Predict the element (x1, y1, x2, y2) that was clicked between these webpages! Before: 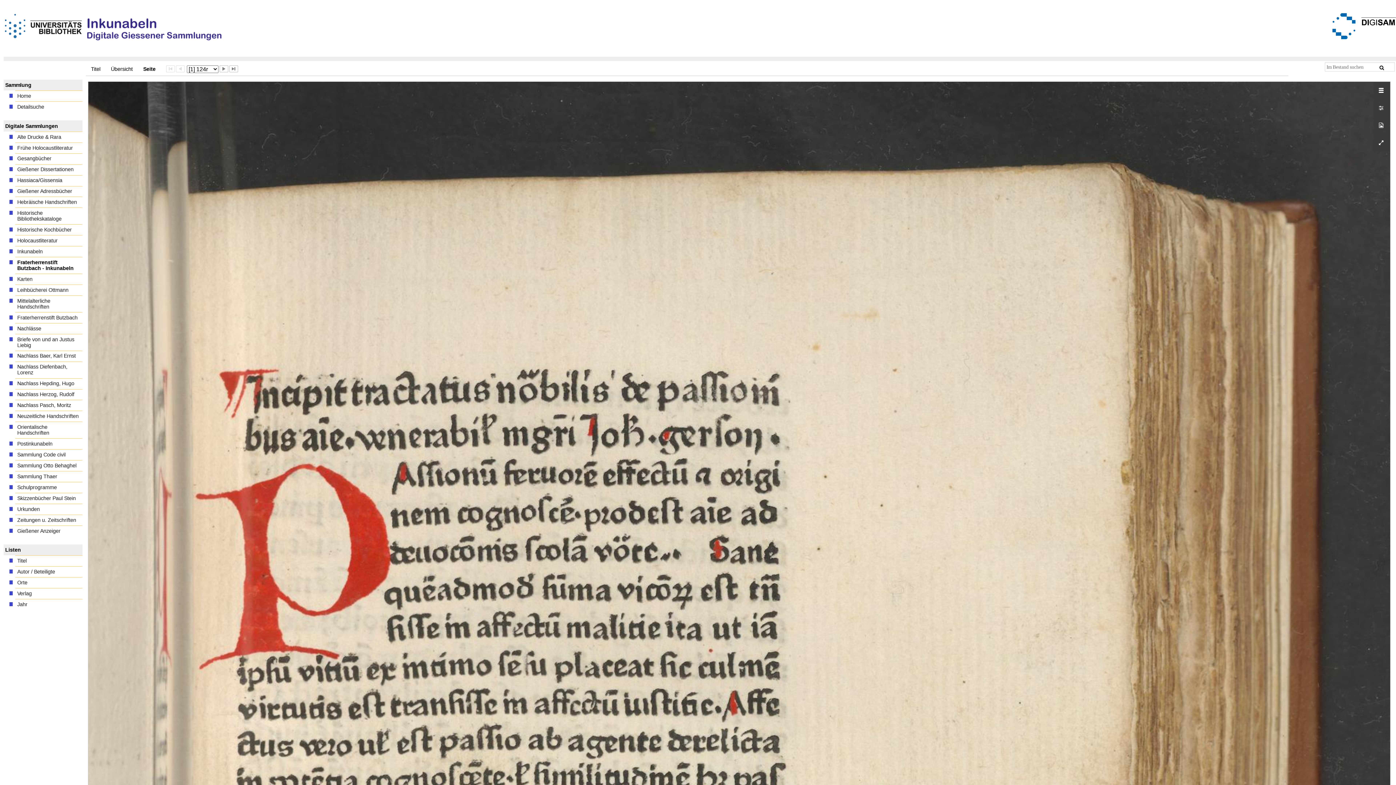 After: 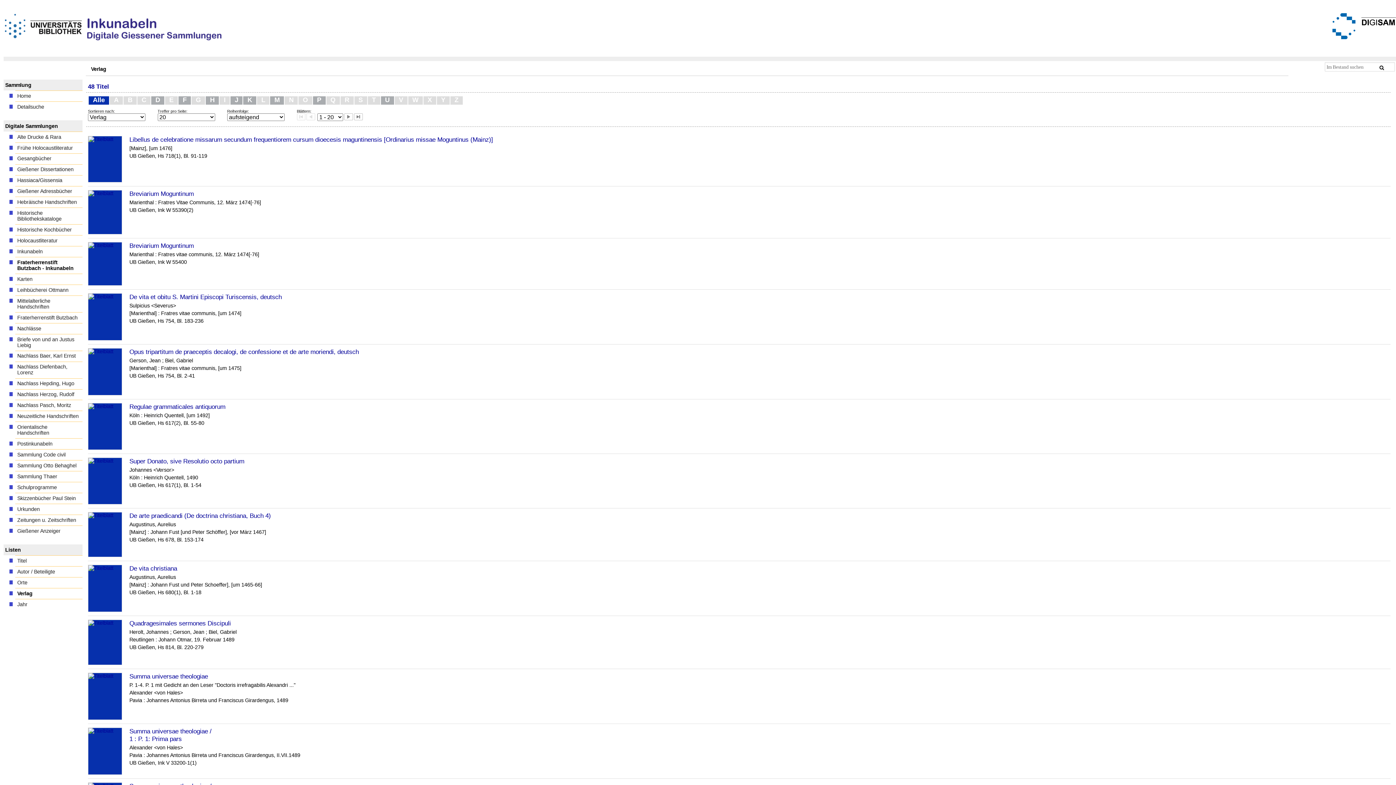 Action: bbox: (15, 588, 82, 599) label: Verlag